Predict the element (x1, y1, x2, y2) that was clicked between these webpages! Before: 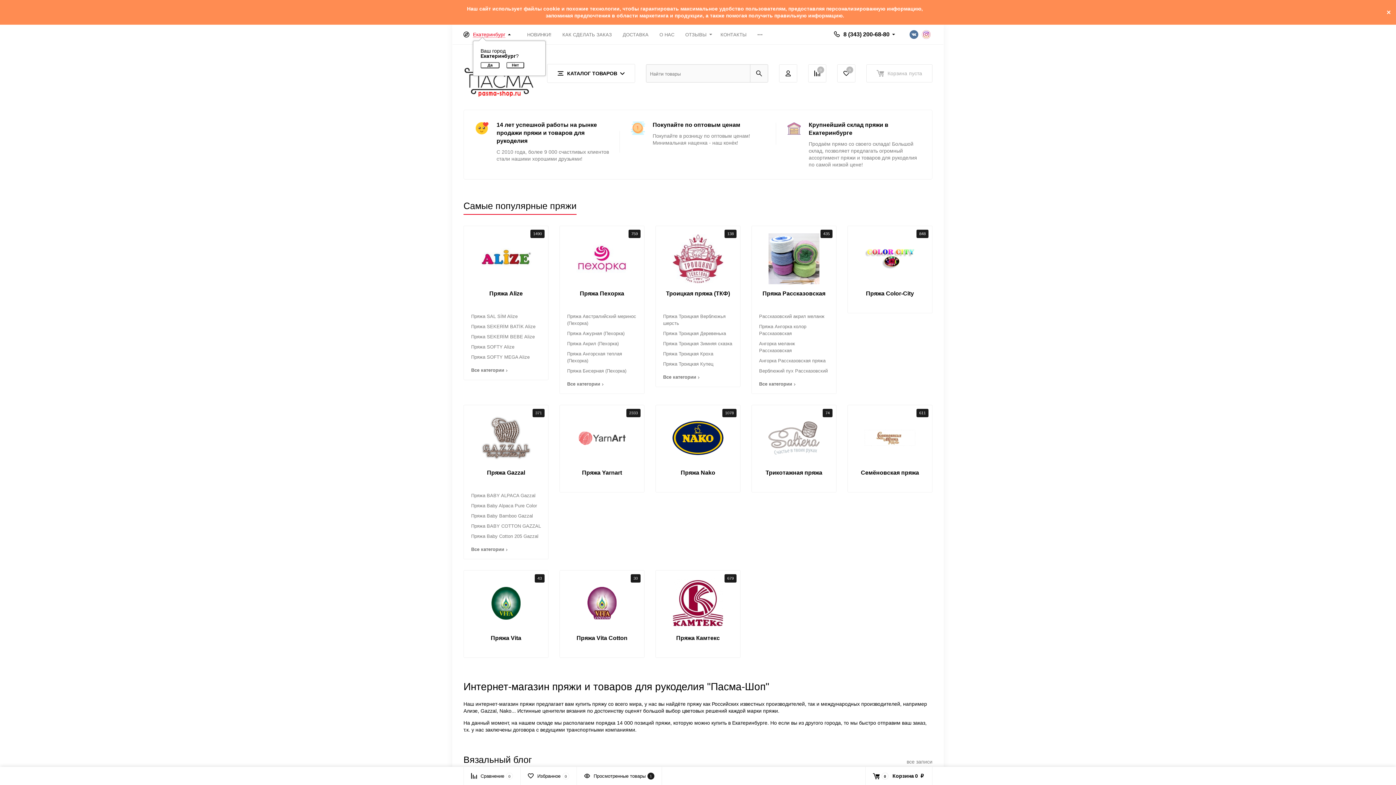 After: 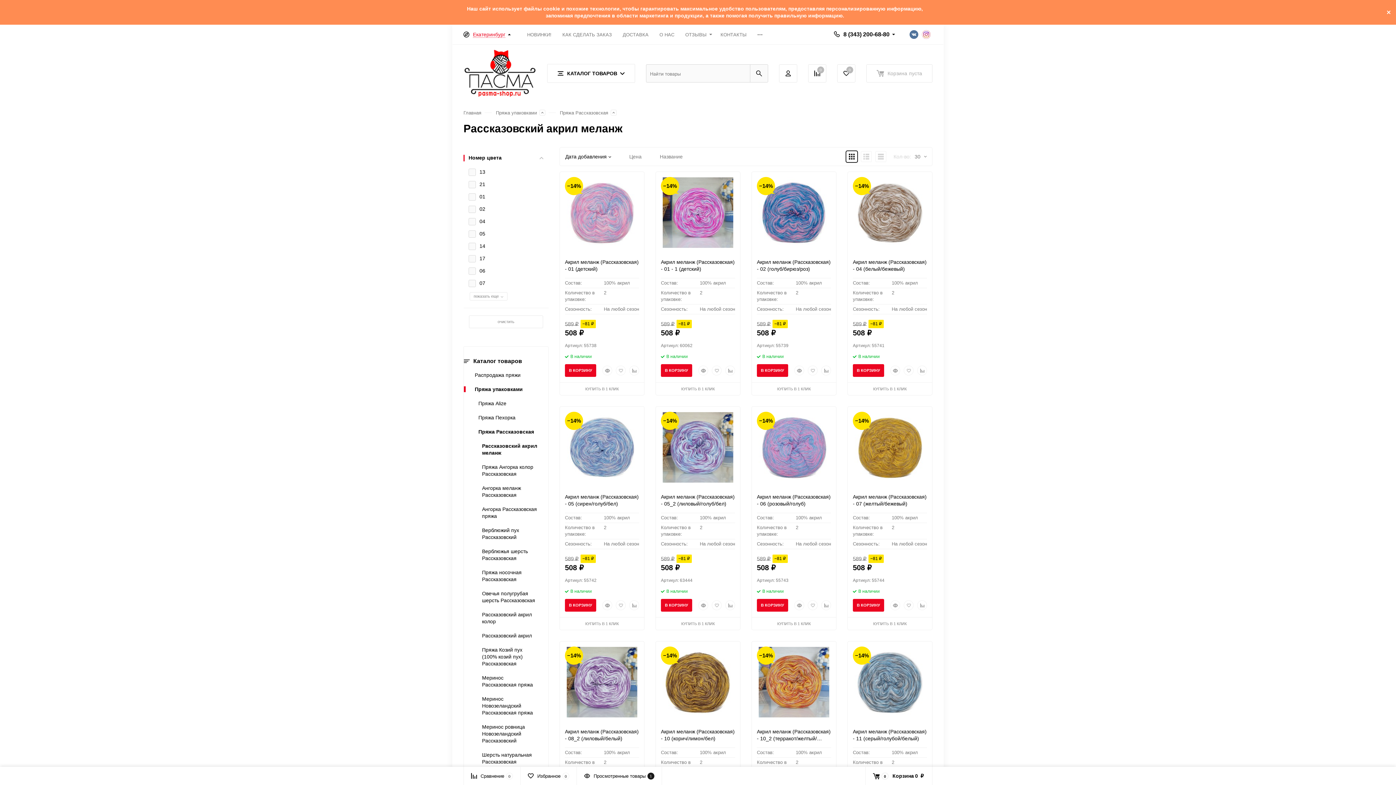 Action: bbox: (759, 313, 824, 319) label: Рассказовский акрил меланж